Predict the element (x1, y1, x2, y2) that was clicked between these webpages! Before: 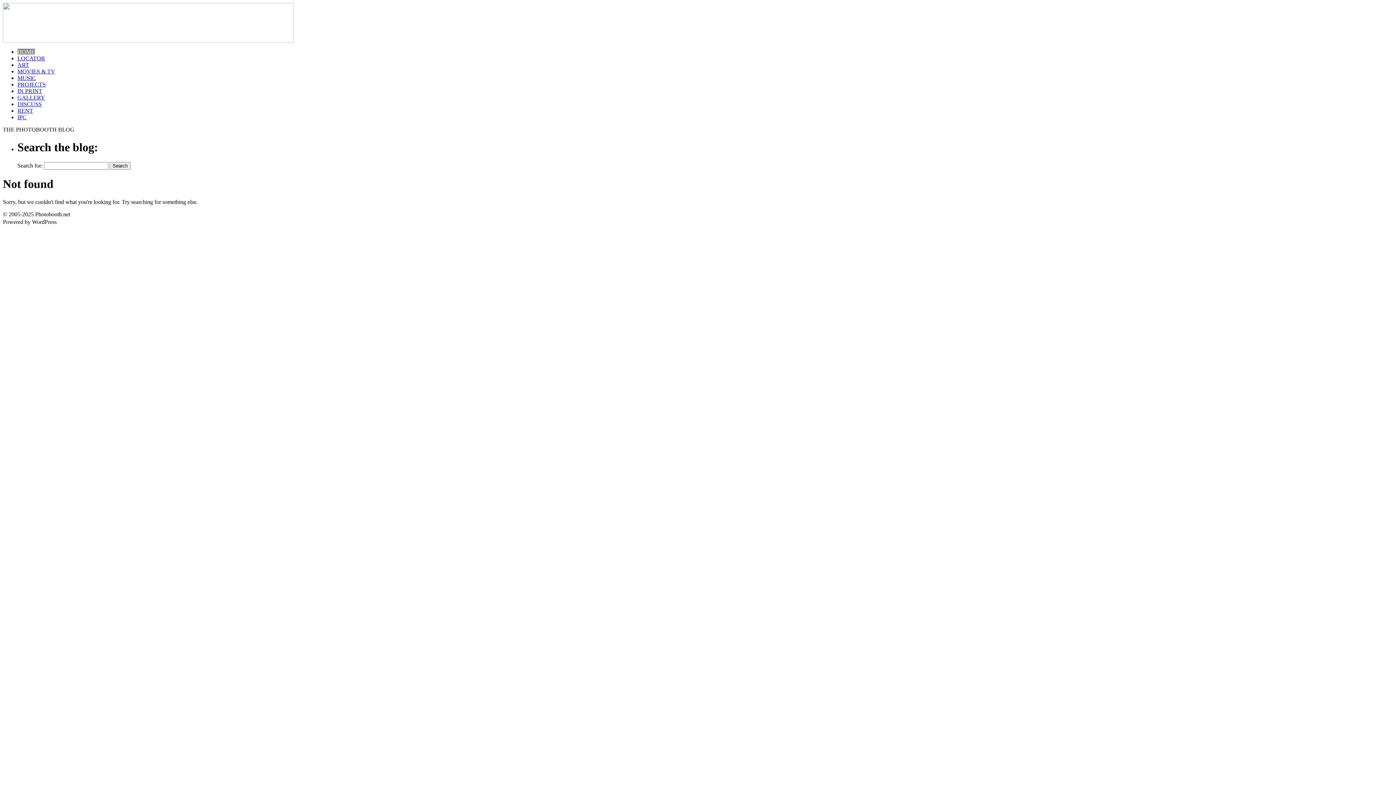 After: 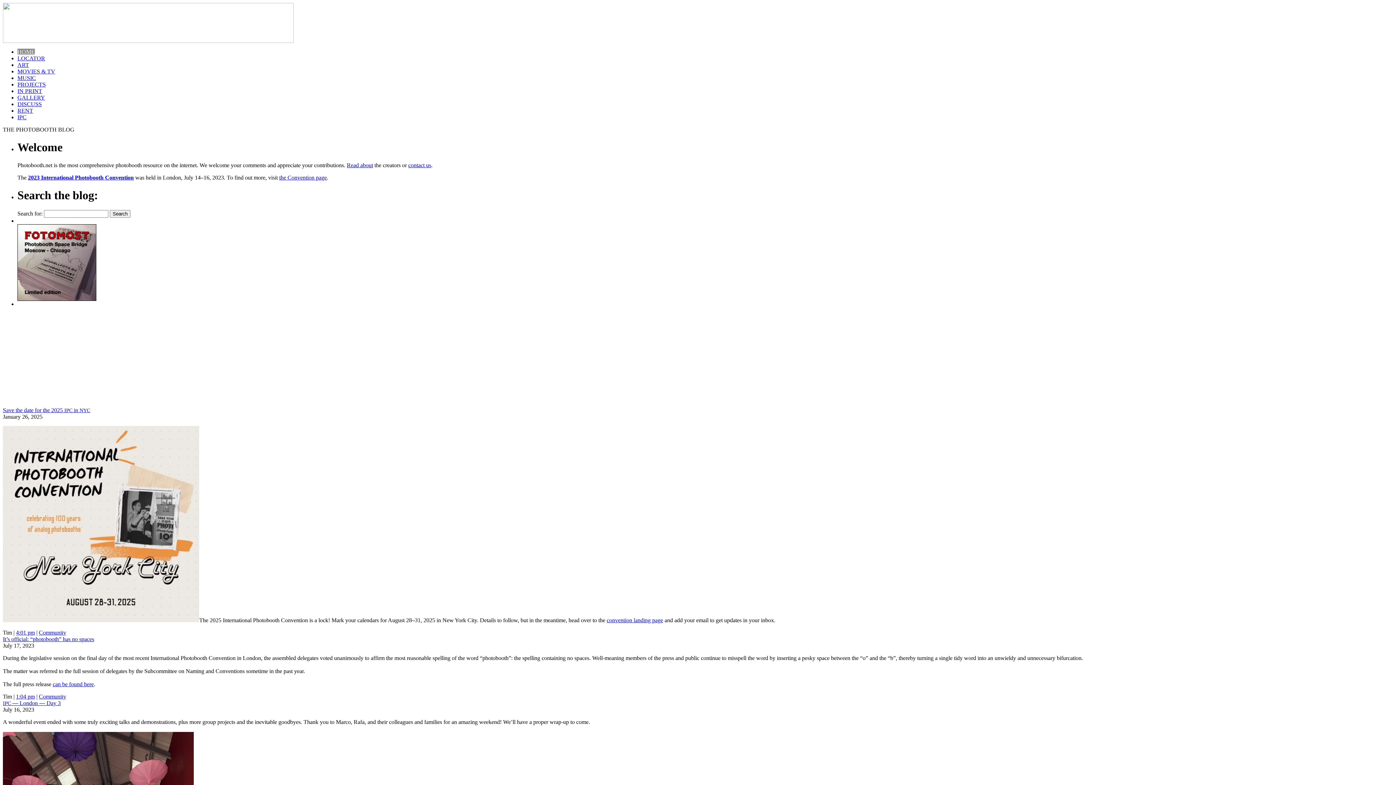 Action: bbox: (17, 48, 34, 54) label: HOME